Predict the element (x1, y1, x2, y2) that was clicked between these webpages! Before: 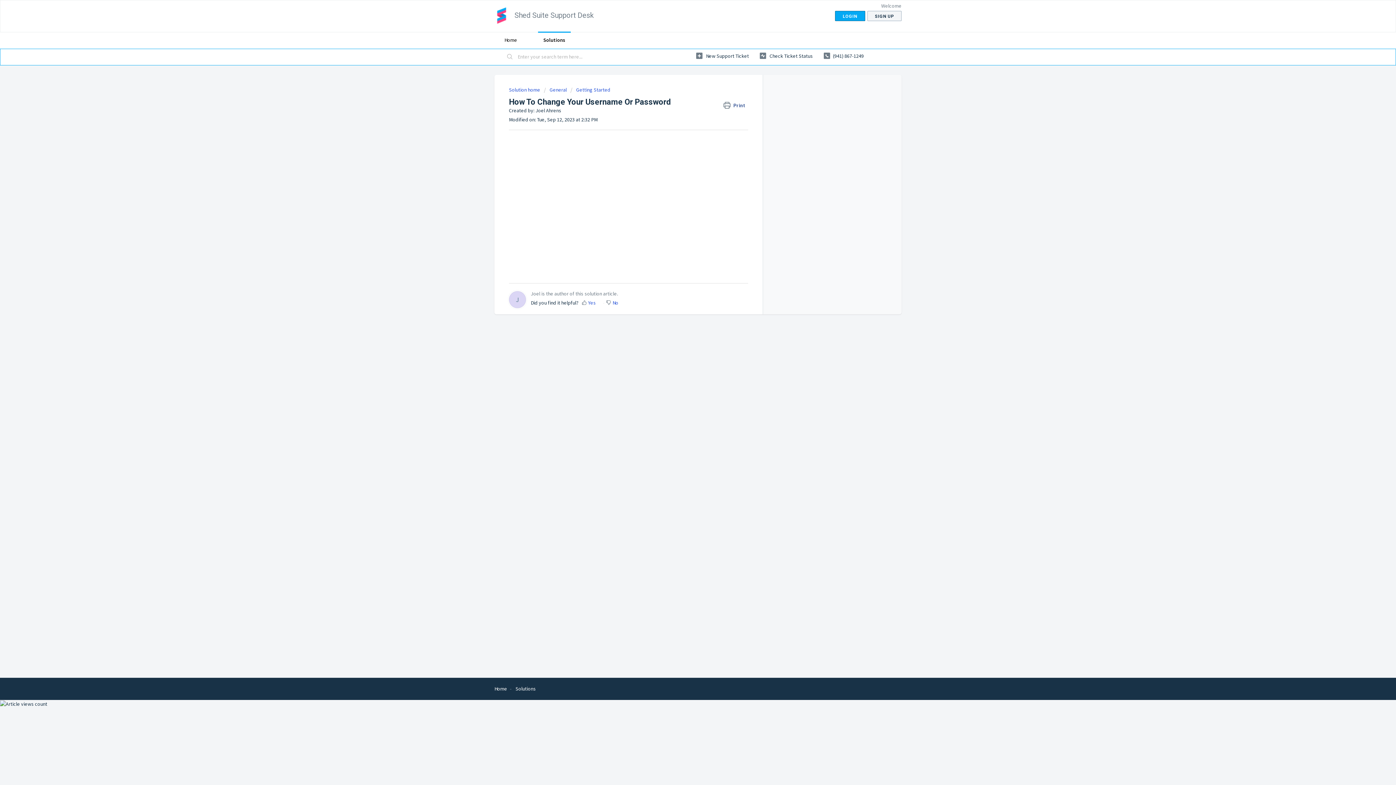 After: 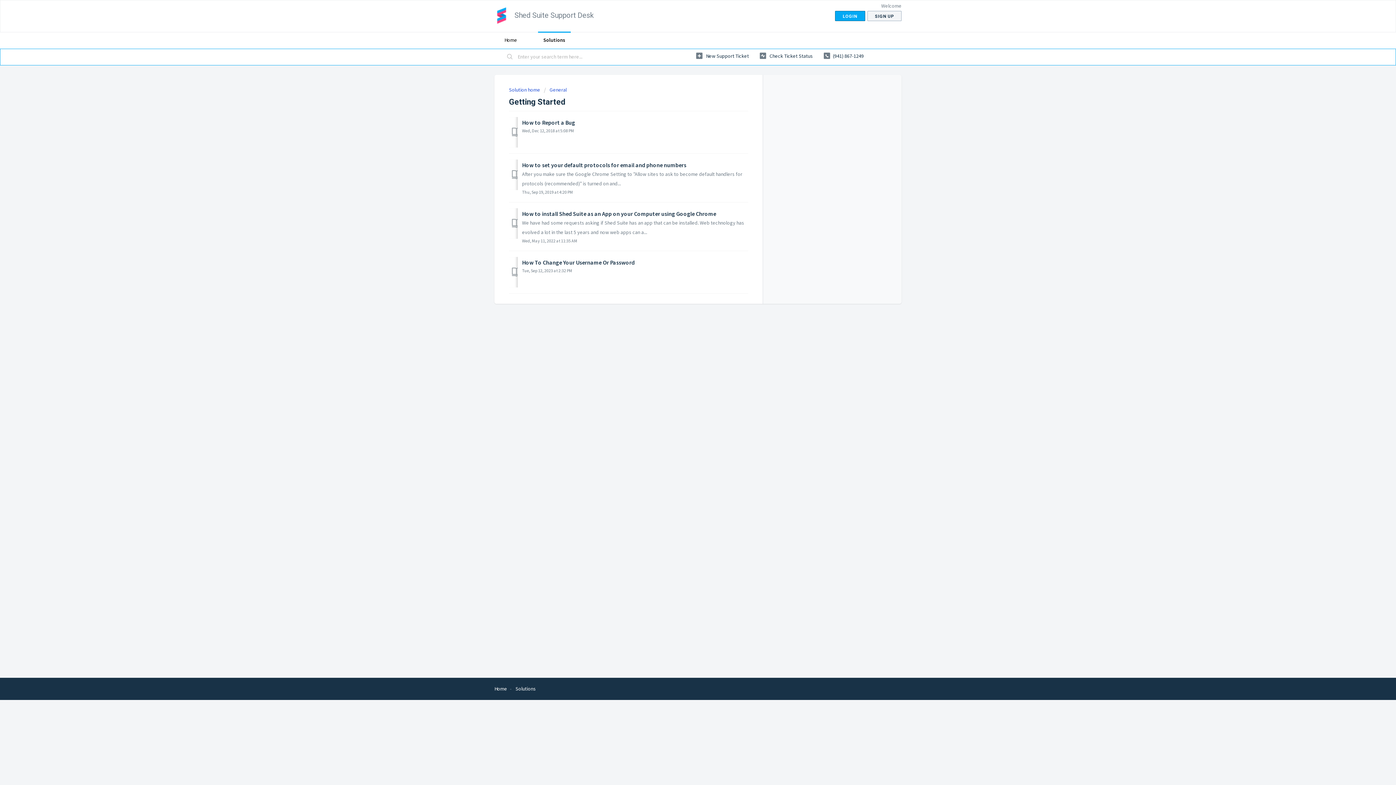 Action: label: Getting Started bbox: (570, 86, 610, 93)